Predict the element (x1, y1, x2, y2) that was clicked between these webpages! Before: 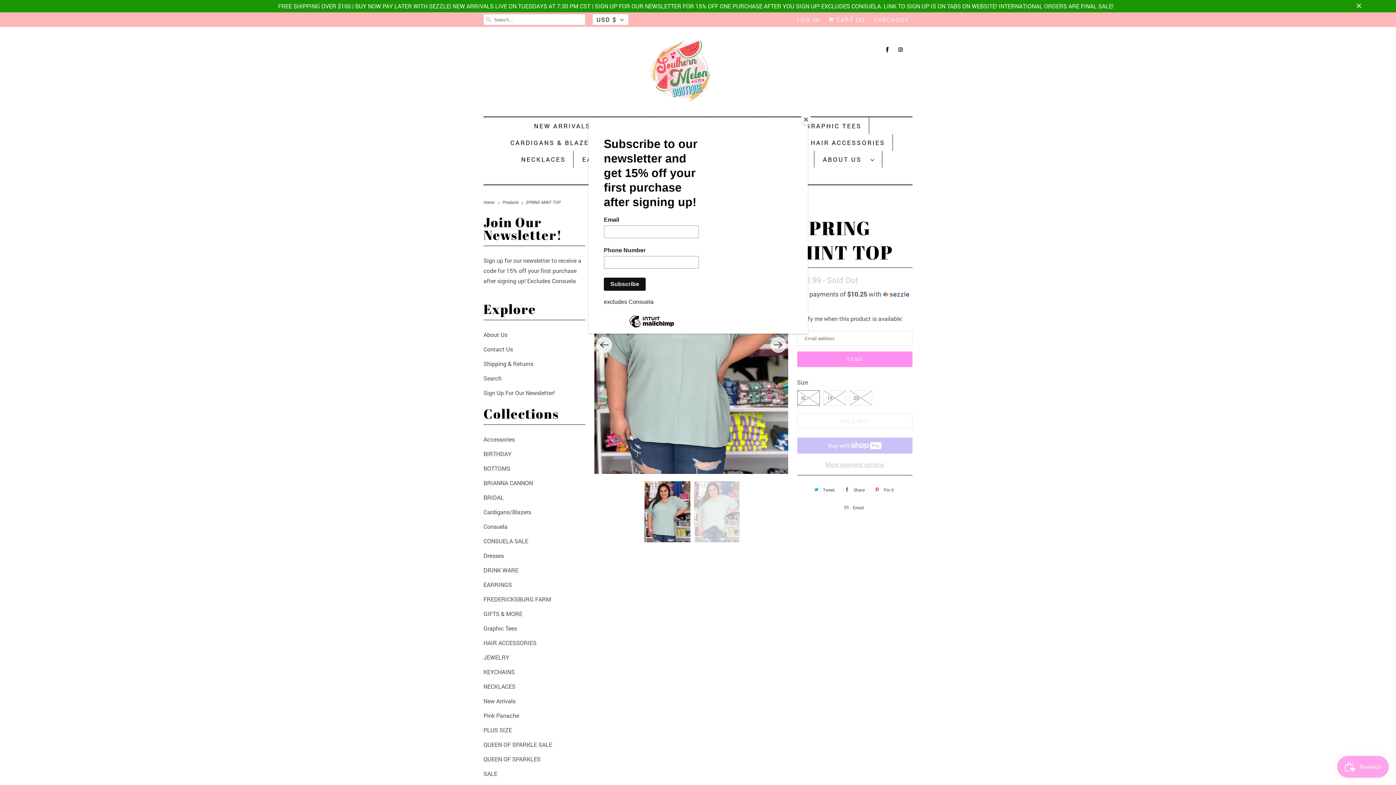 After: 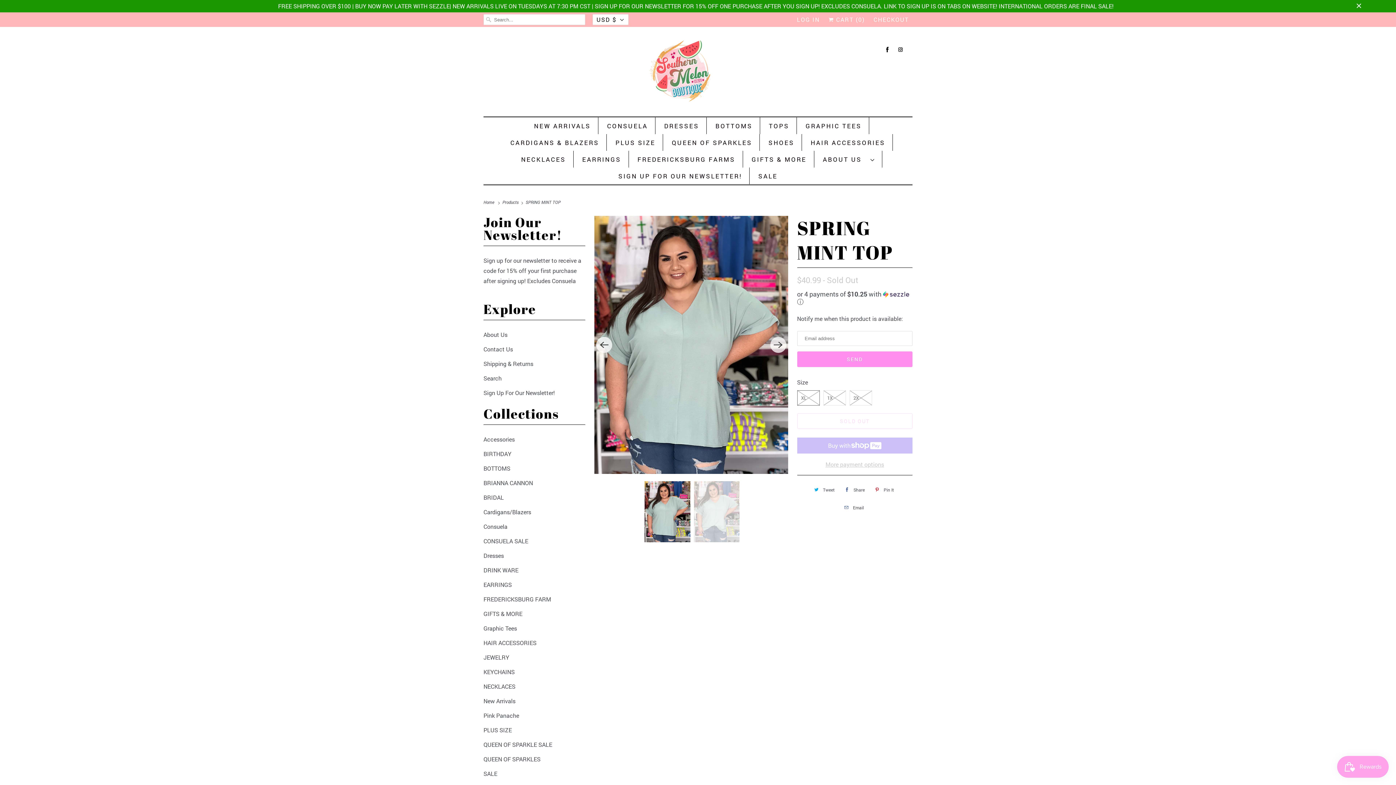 Action: label: Close bbox: (800, 114, 811, 125)